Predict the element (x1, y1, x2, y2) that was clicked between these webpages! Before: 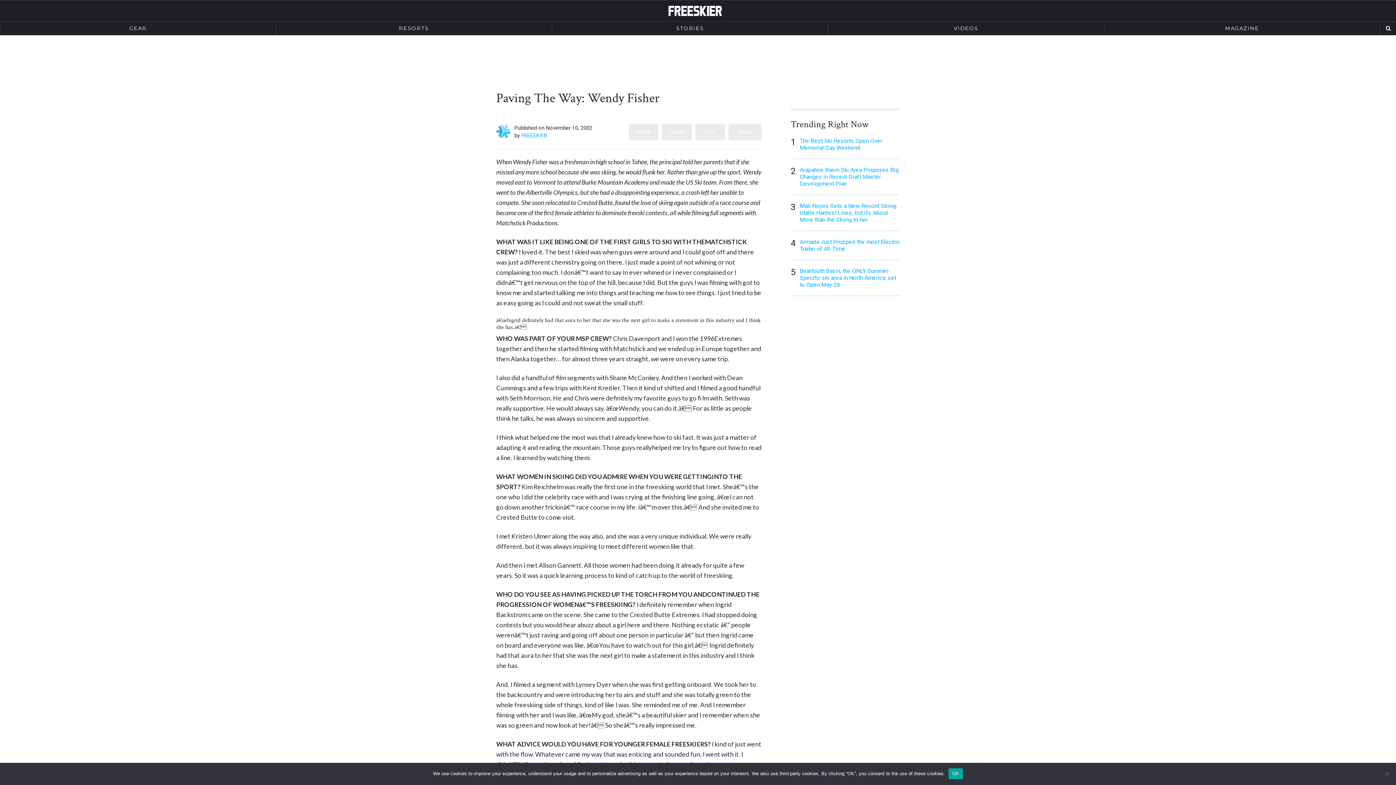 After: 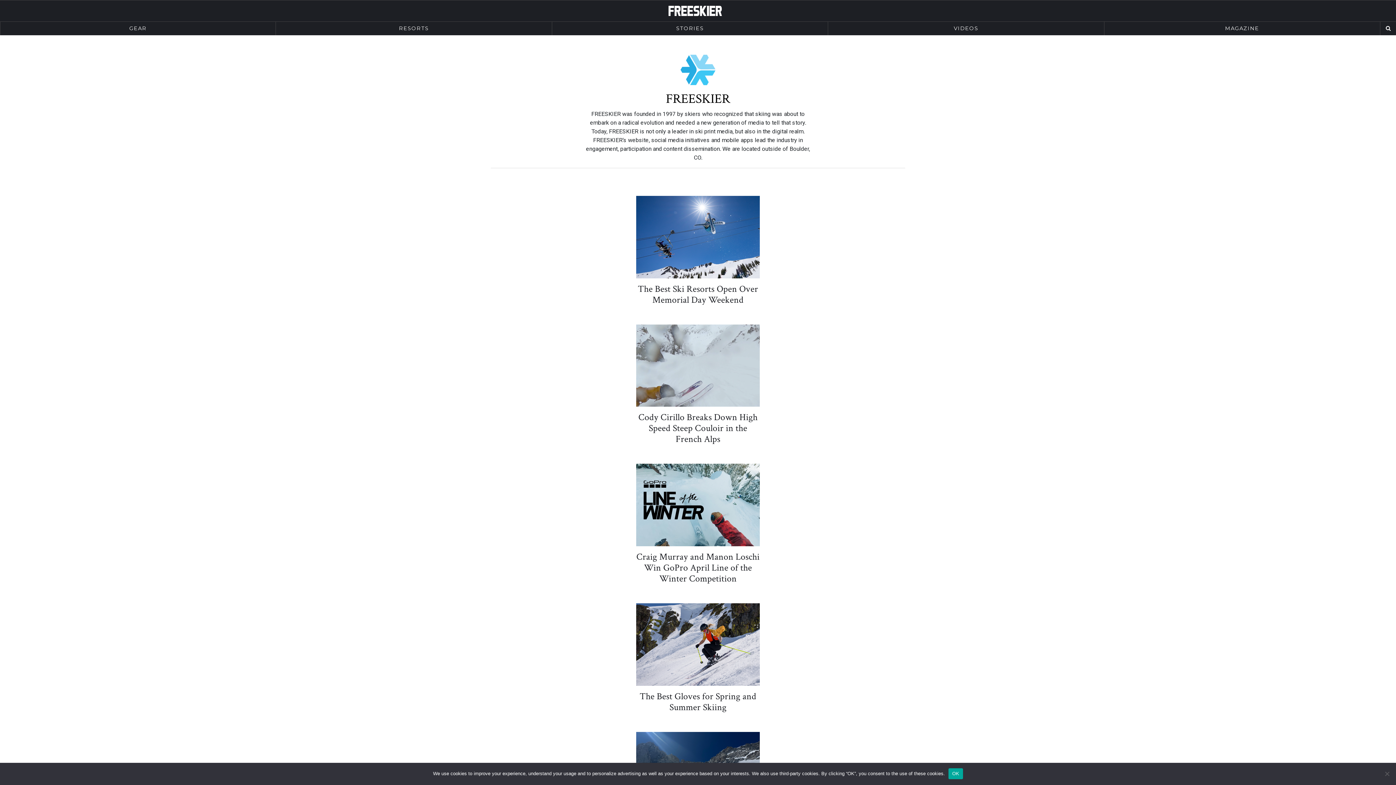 Action: bbox: (521, 132, 547, 138) label: FREESKIER